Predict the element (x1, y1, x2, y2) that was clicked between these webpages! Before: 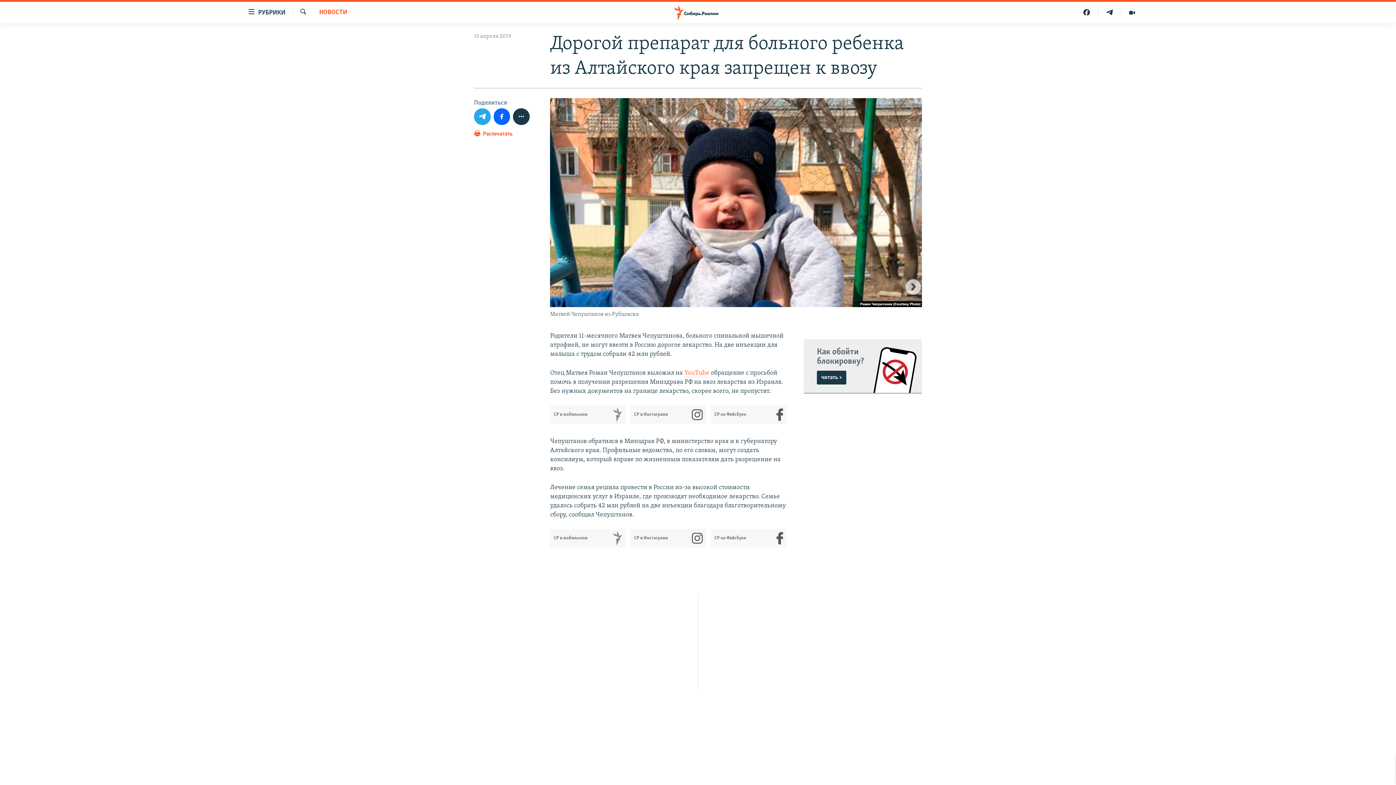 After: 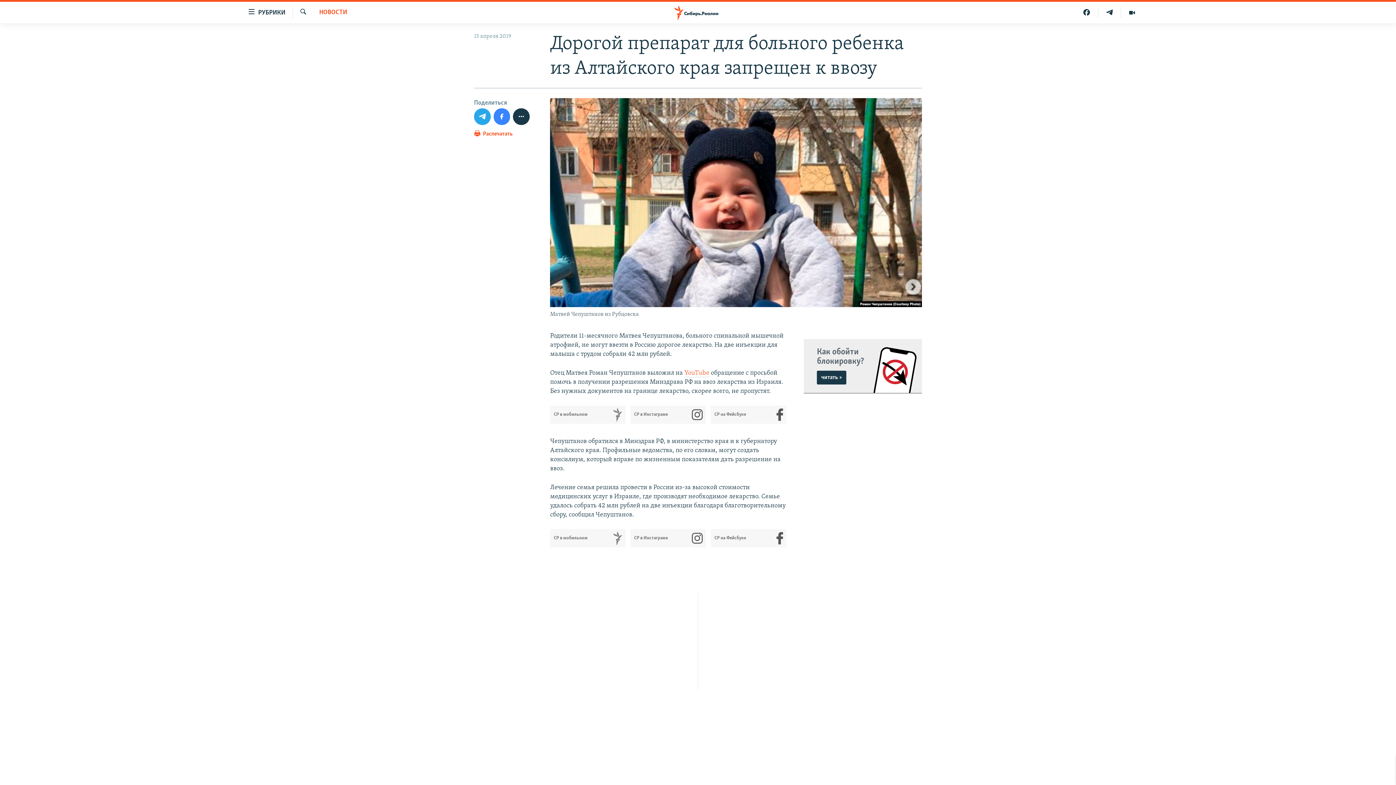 Action: bbox: (493, 108, 510, 124)